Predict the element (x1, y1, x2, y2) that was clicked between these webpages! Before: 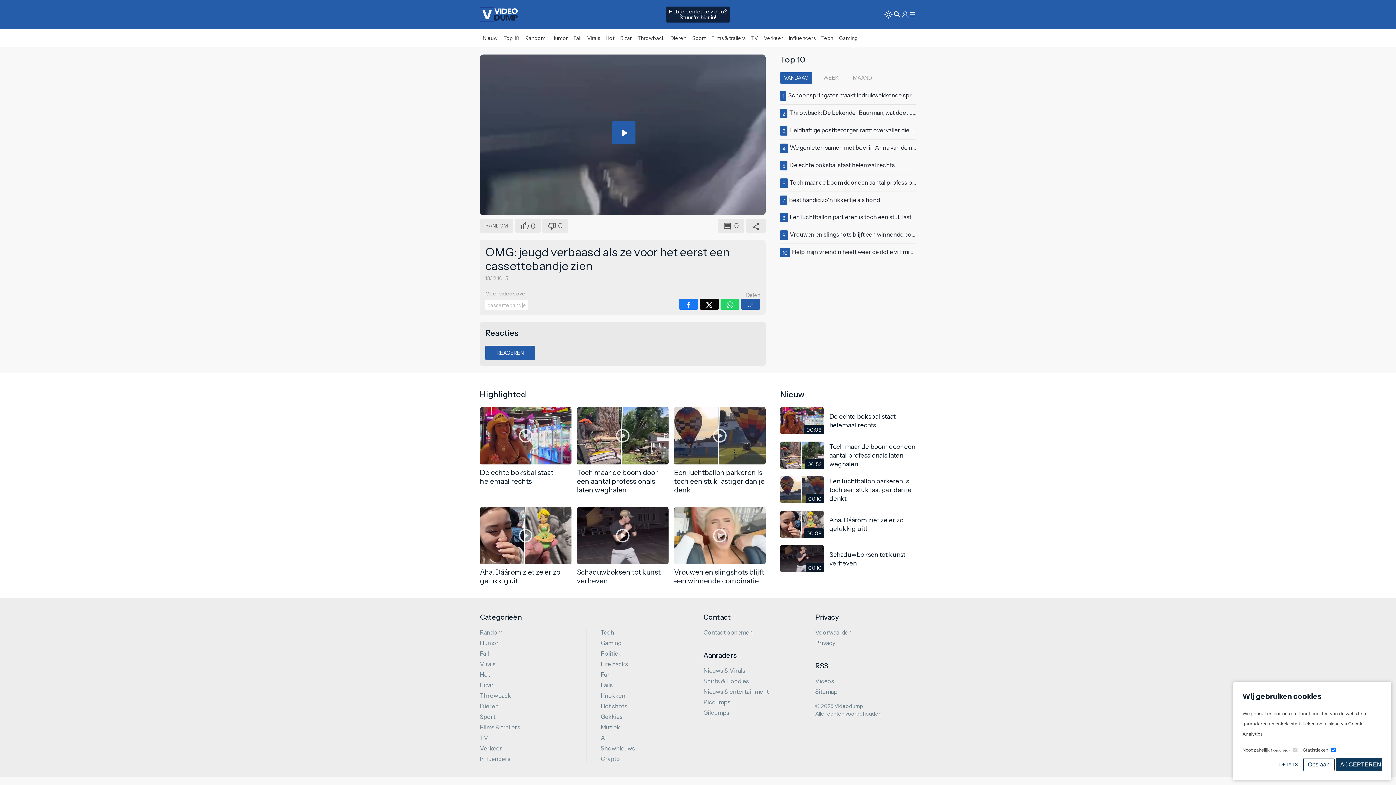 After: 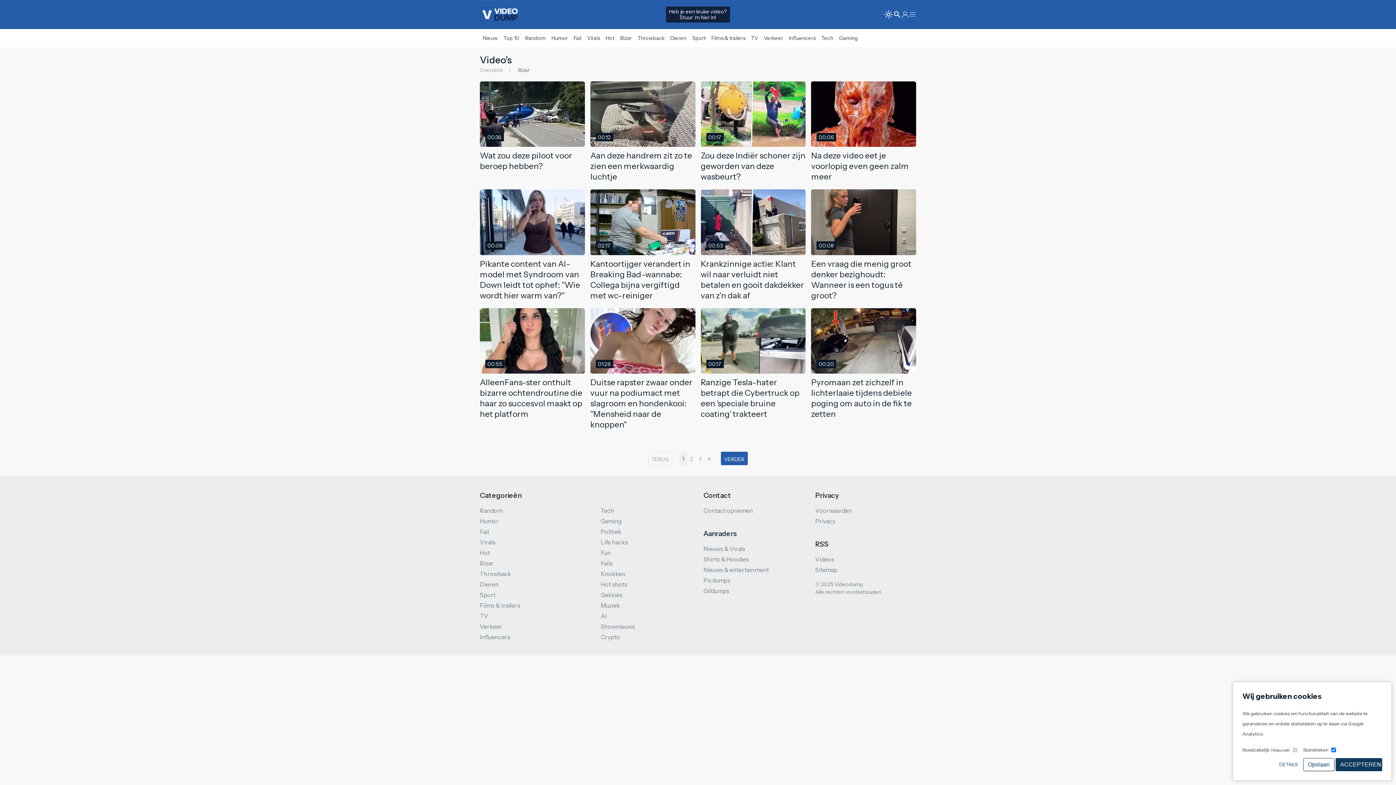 Action: bbox: (617, 32, 634, 44) label: Bizar